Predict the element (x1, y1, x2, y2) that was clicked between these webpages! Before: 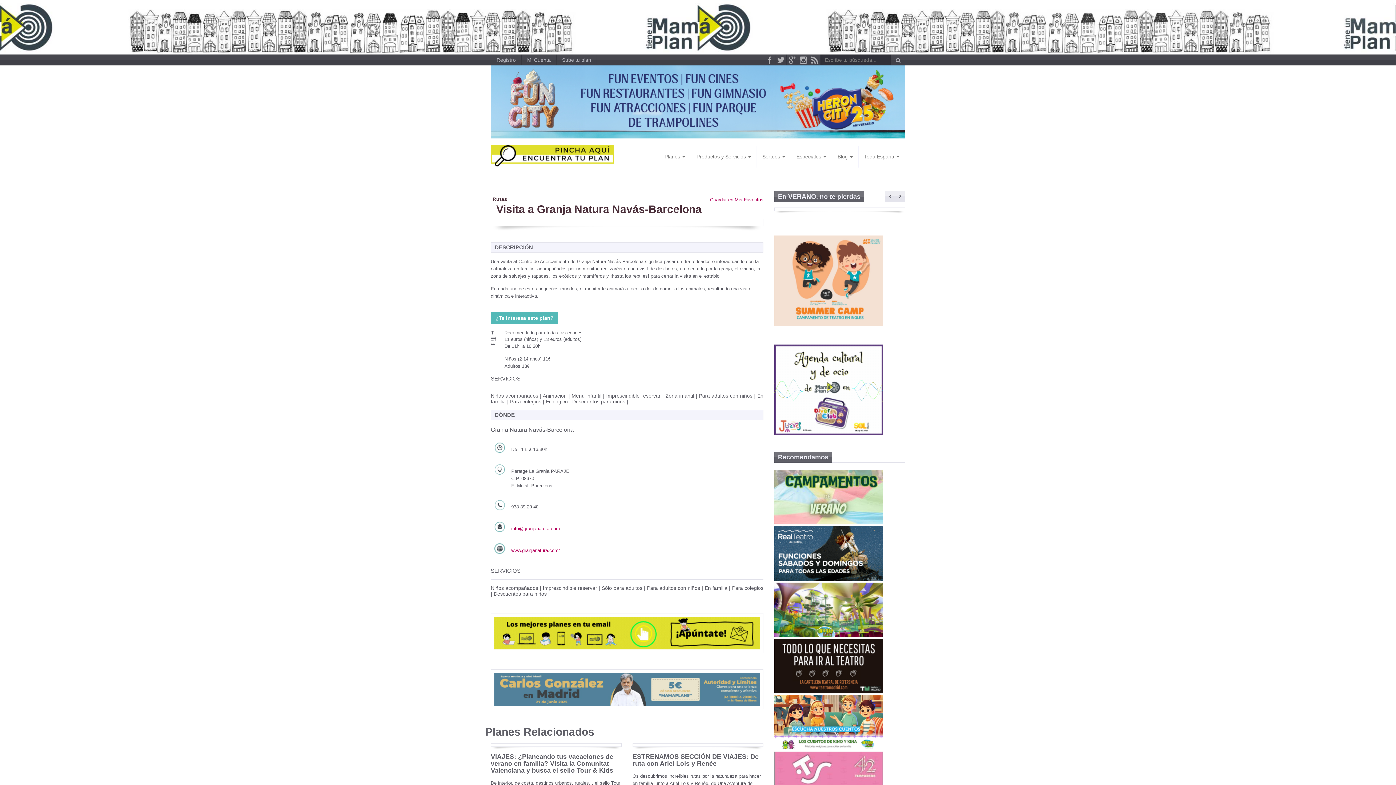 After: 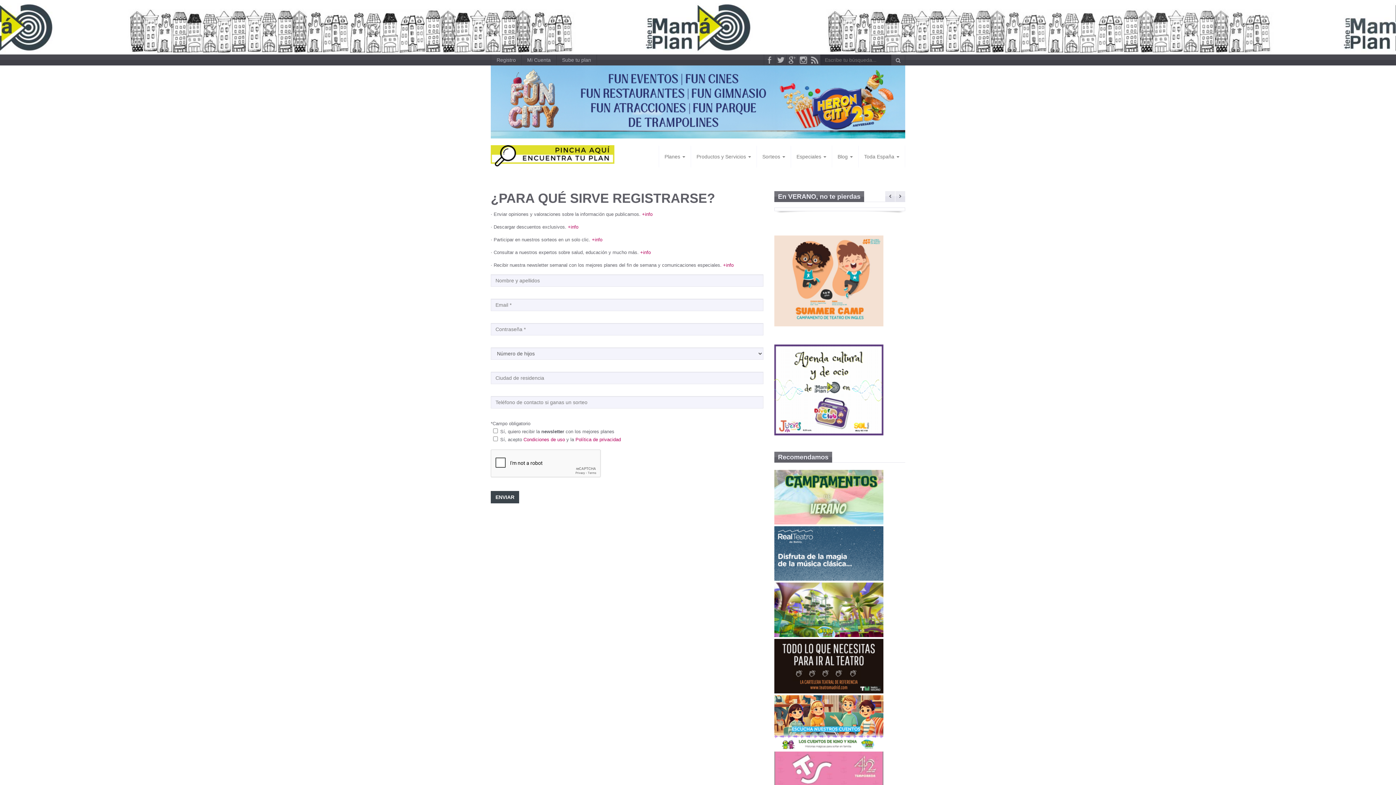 Action: label: Registro bbox: (490, 54, 521, 65)